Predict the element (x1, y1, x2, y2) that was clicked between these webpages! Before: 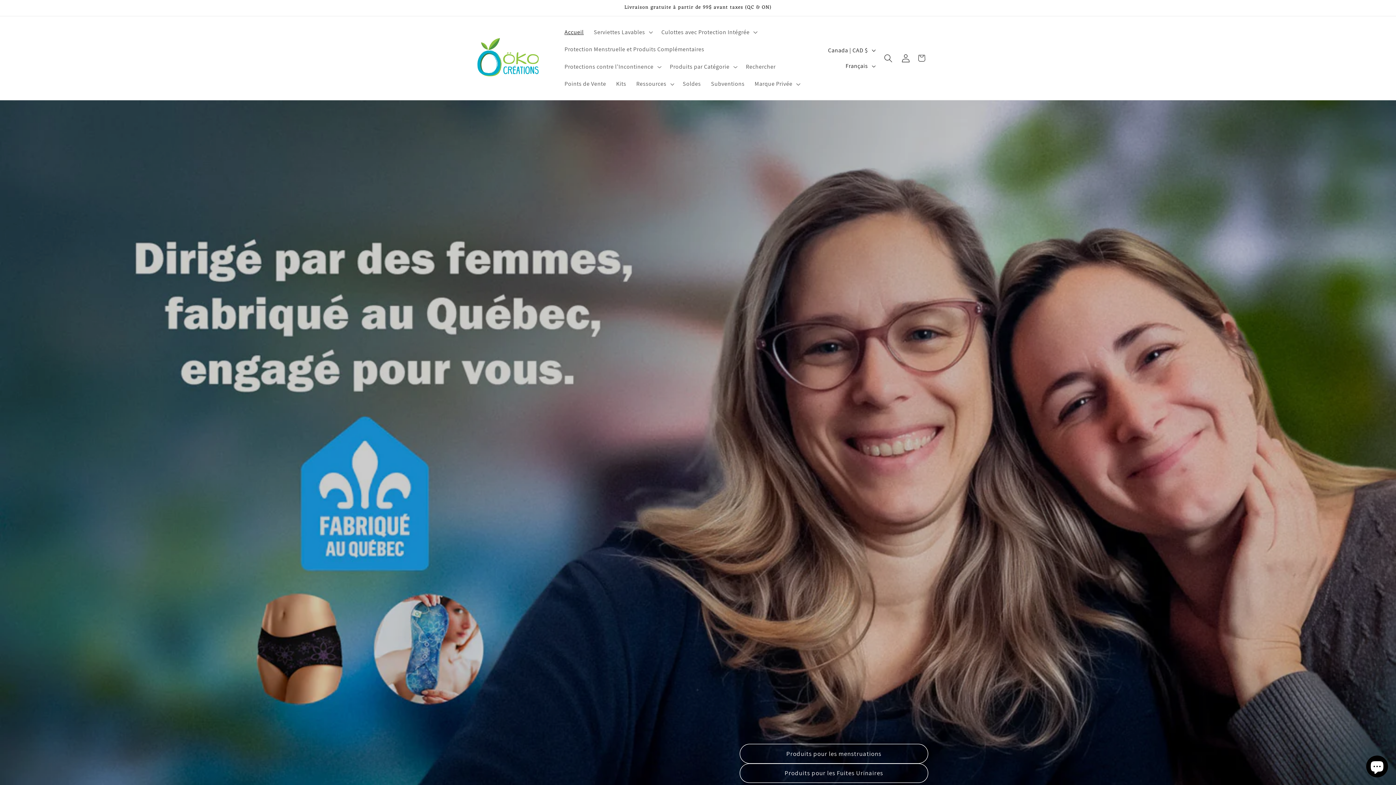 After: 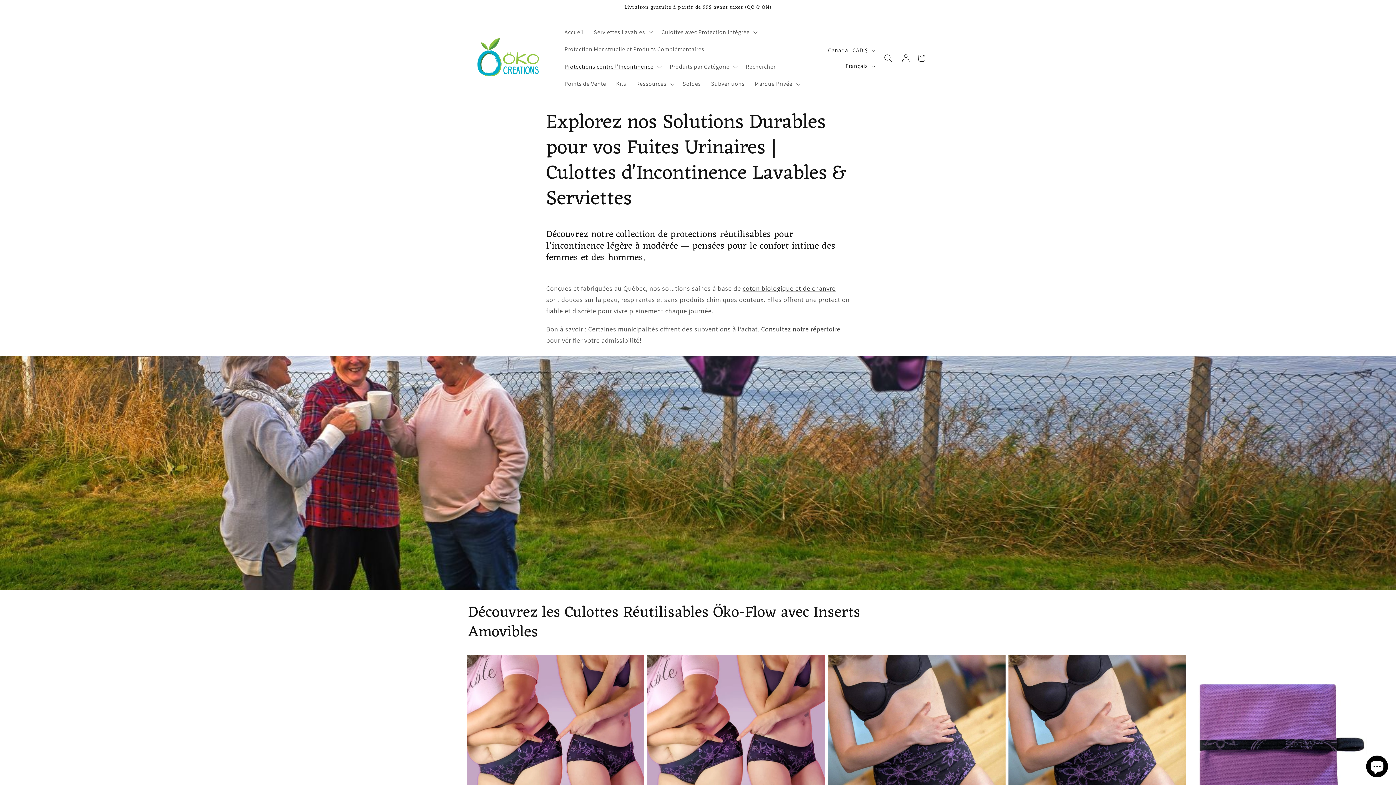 Action: bbox: (740, 763, 928, 783) label: Produits pour les Fuites Urinaires